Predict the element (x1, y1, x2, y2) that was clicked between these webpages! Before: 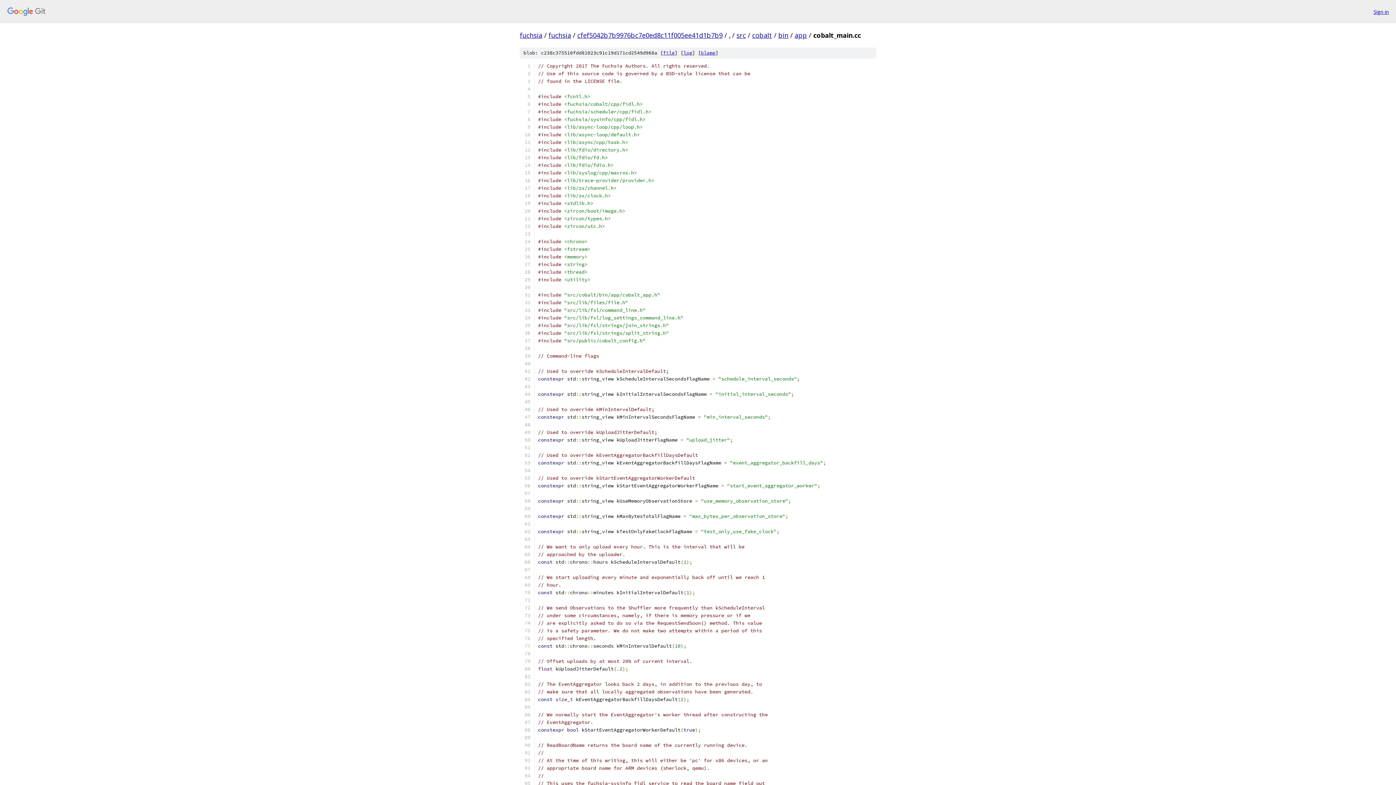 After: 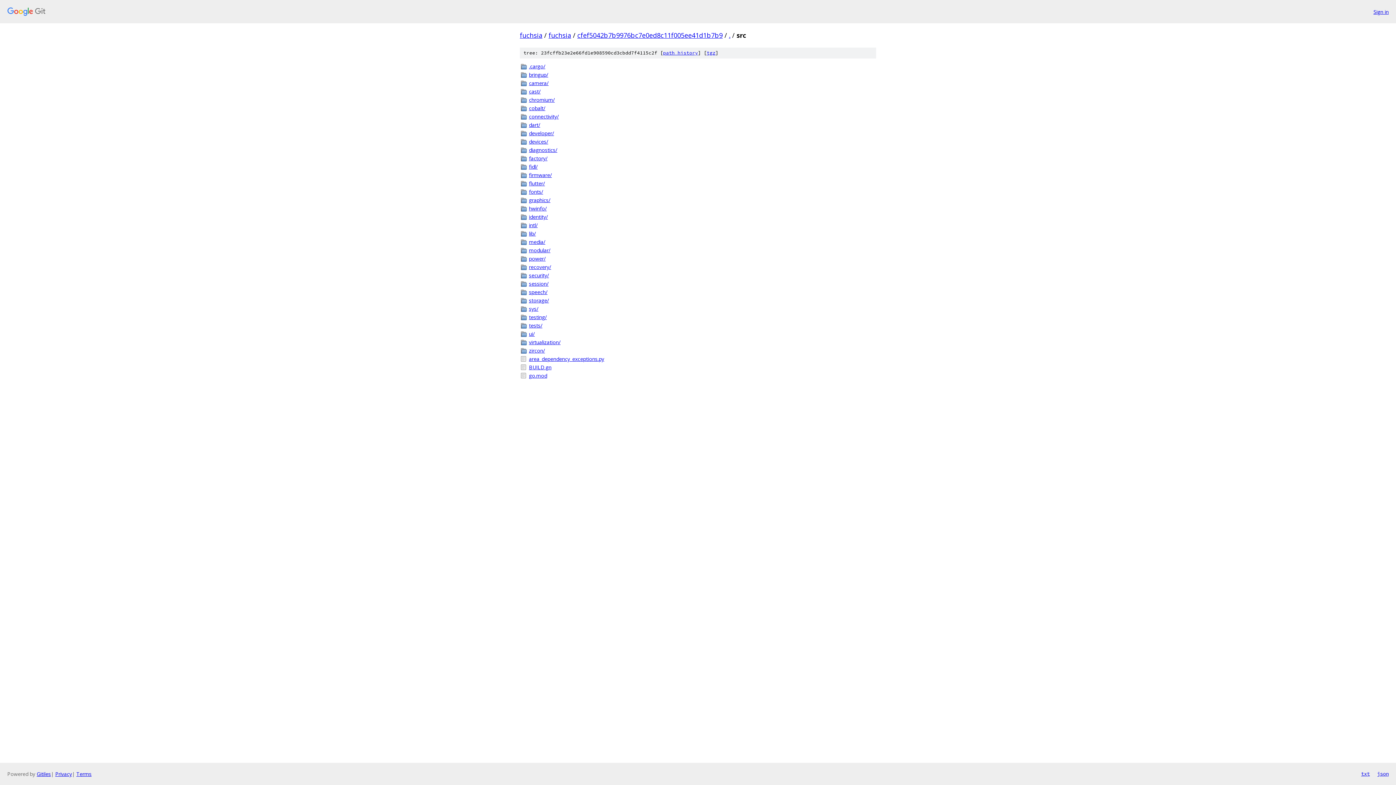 Action: label: src bbox: (736, 30, 746, 39)